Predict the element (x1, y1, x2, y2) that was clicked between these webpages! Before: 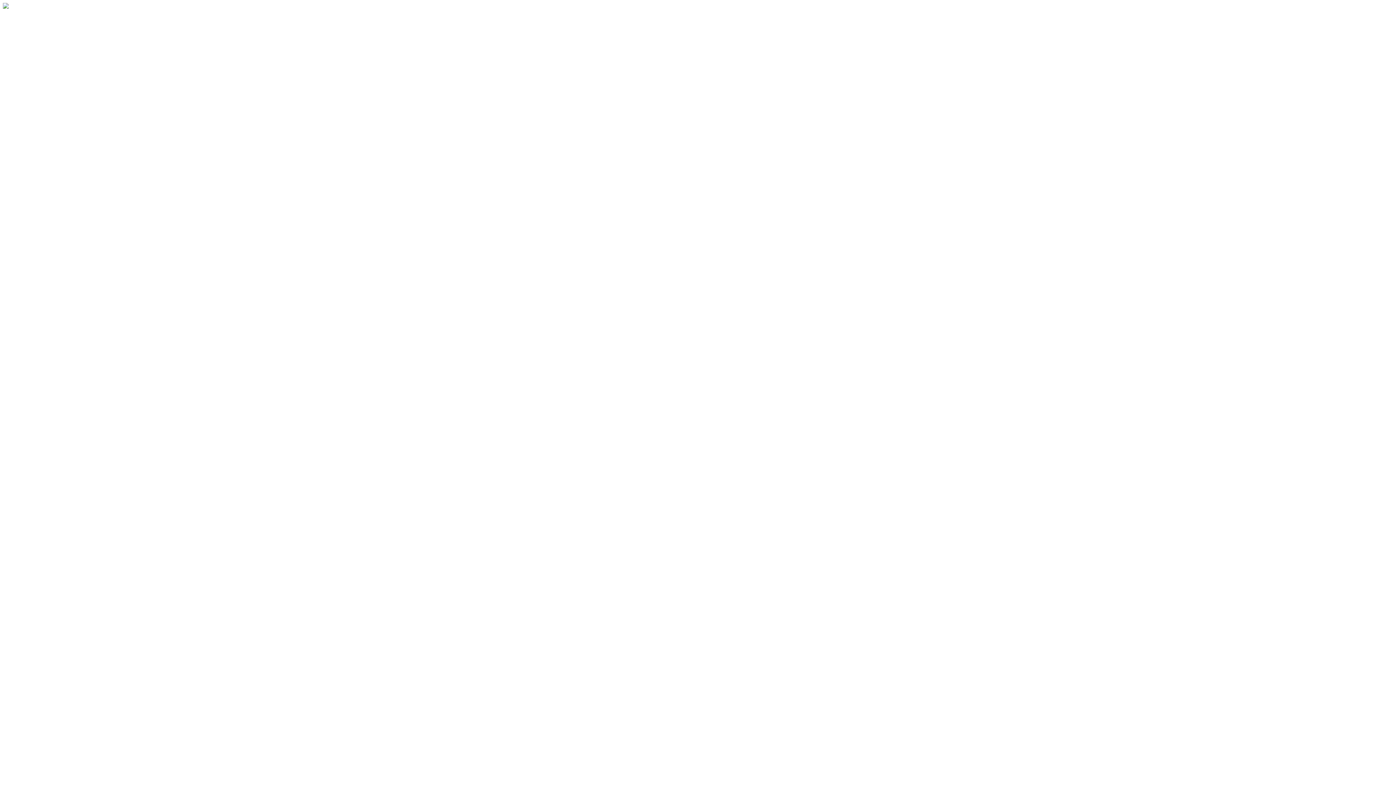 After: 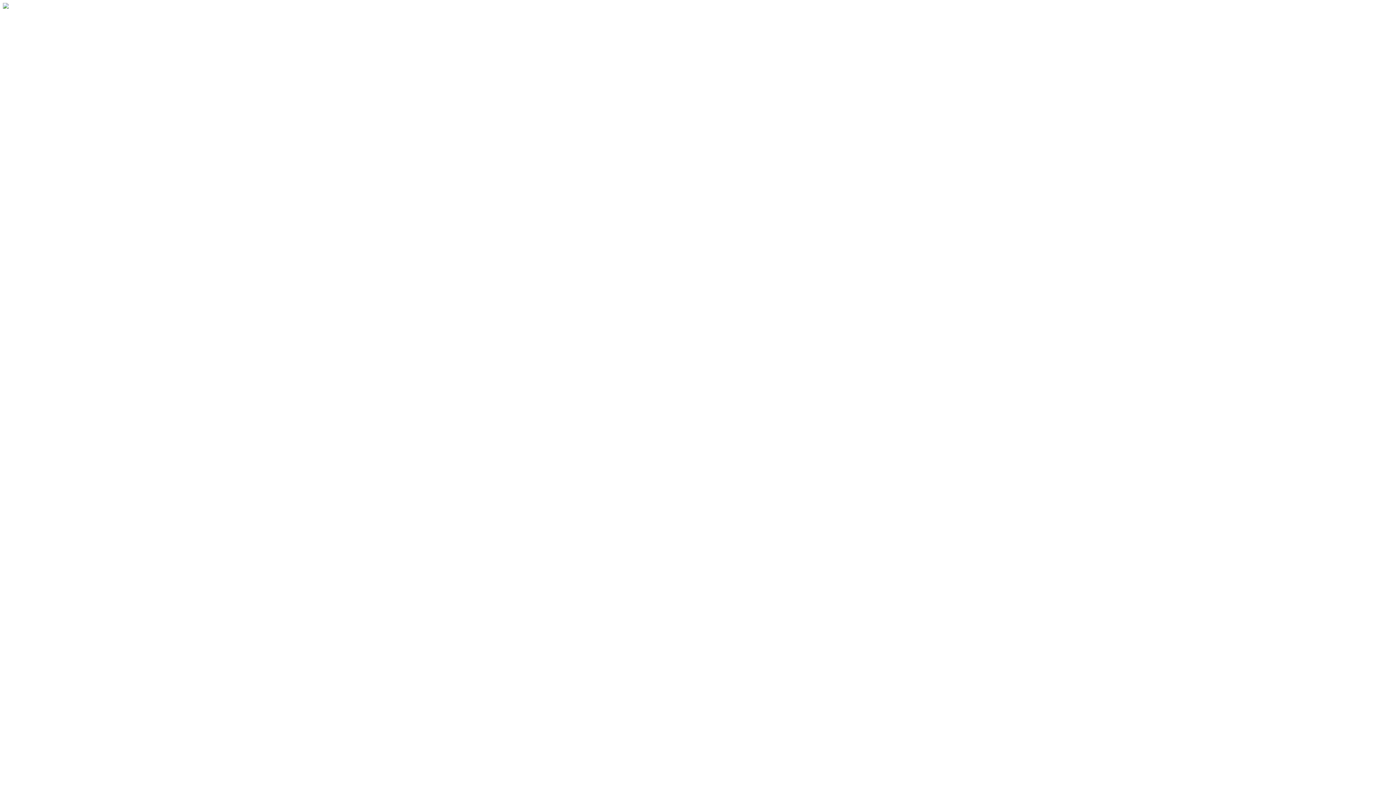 Action: bbox: (2, 3, 8, 9)